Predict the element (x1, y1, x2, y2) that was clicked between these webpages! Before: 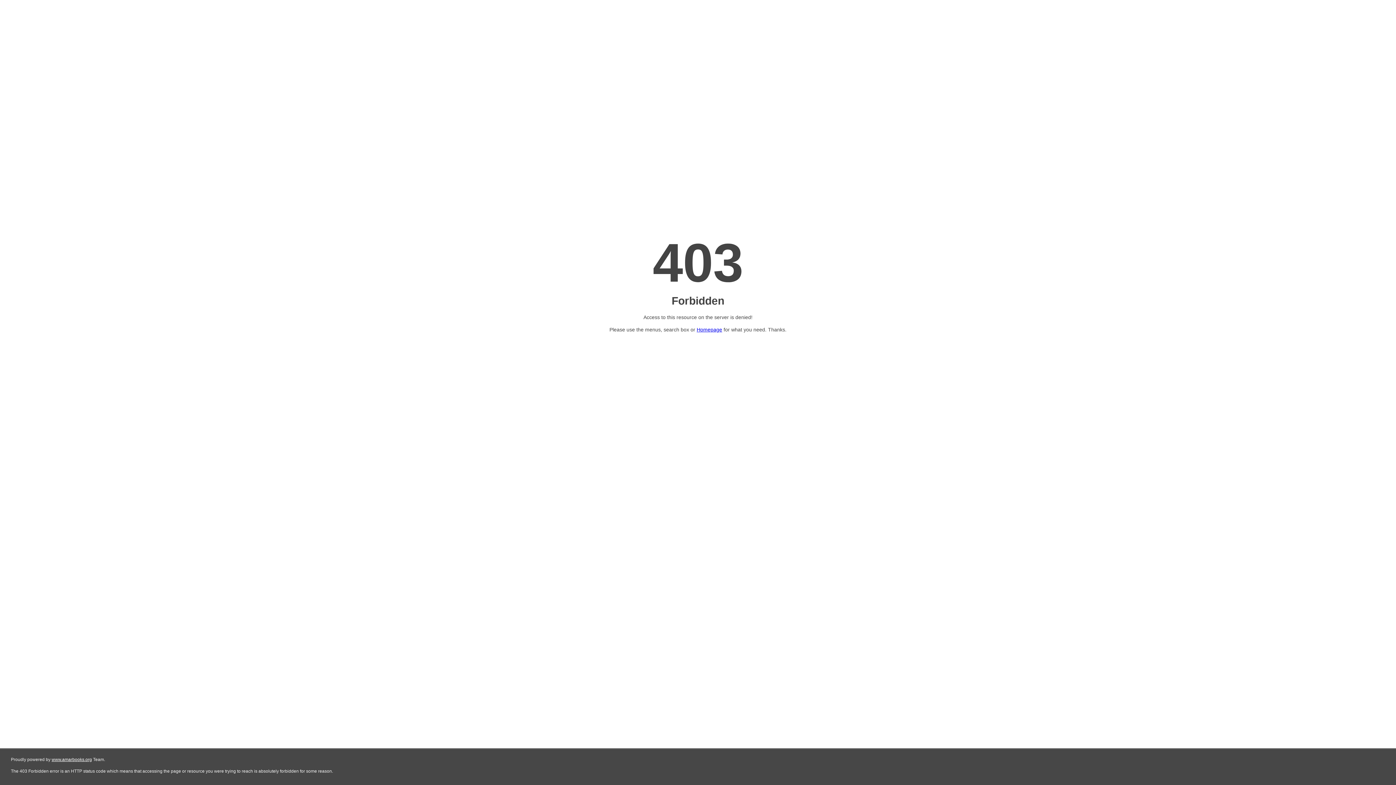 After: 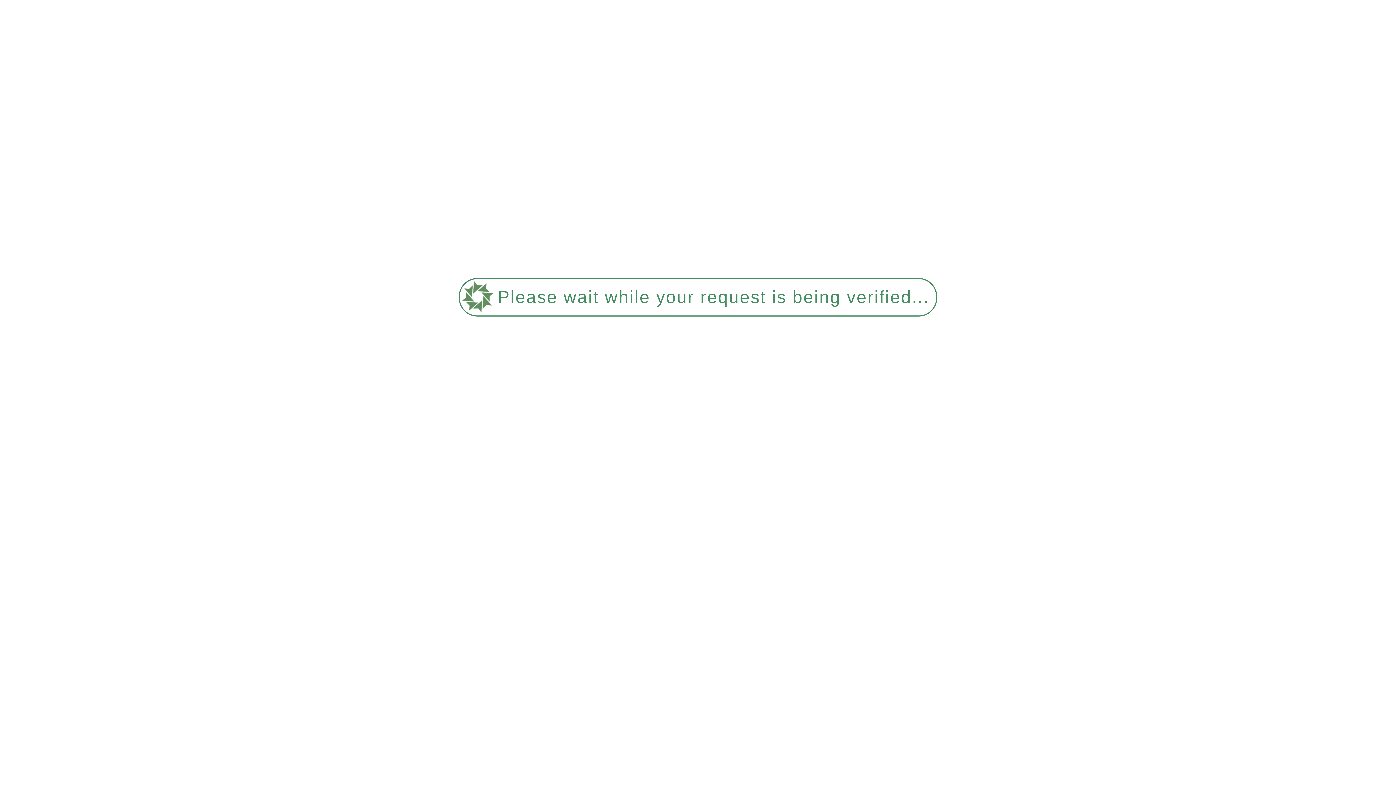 Action: label: www.amarbooks.org bbox: (51, 757, 92, 762)